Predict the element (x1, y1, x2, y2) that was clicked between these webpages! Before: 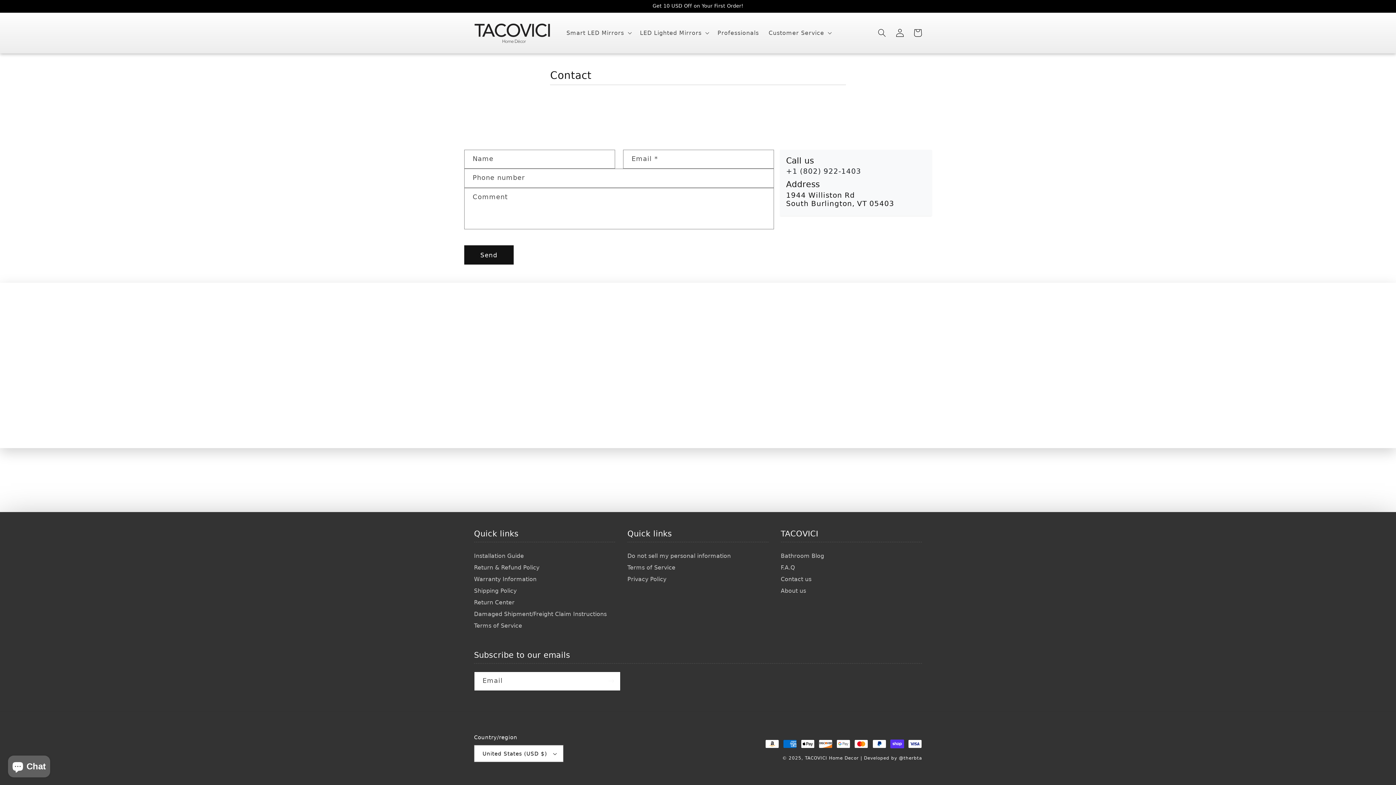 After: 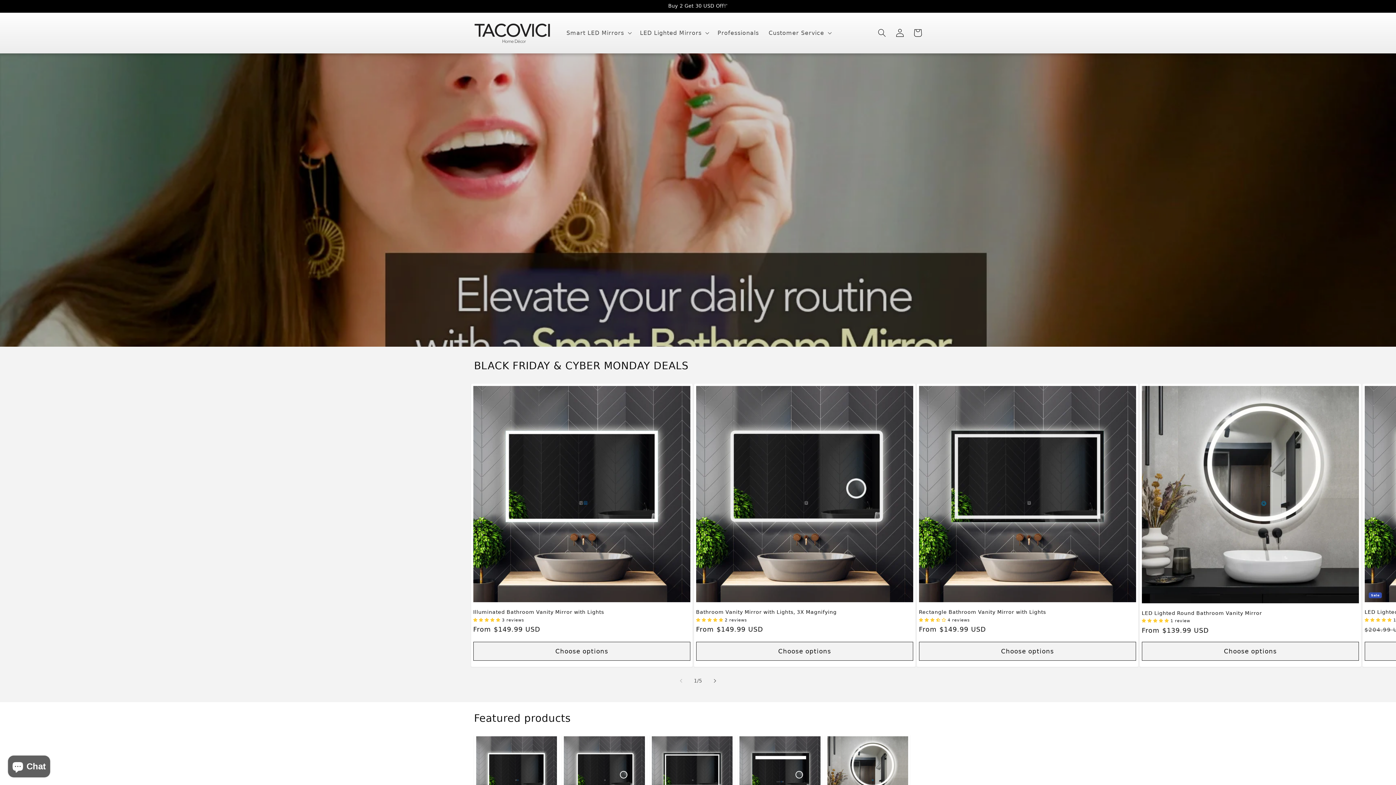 Action: label: TACOVICI Home Decor bbox: (805, 756, 858, 761)